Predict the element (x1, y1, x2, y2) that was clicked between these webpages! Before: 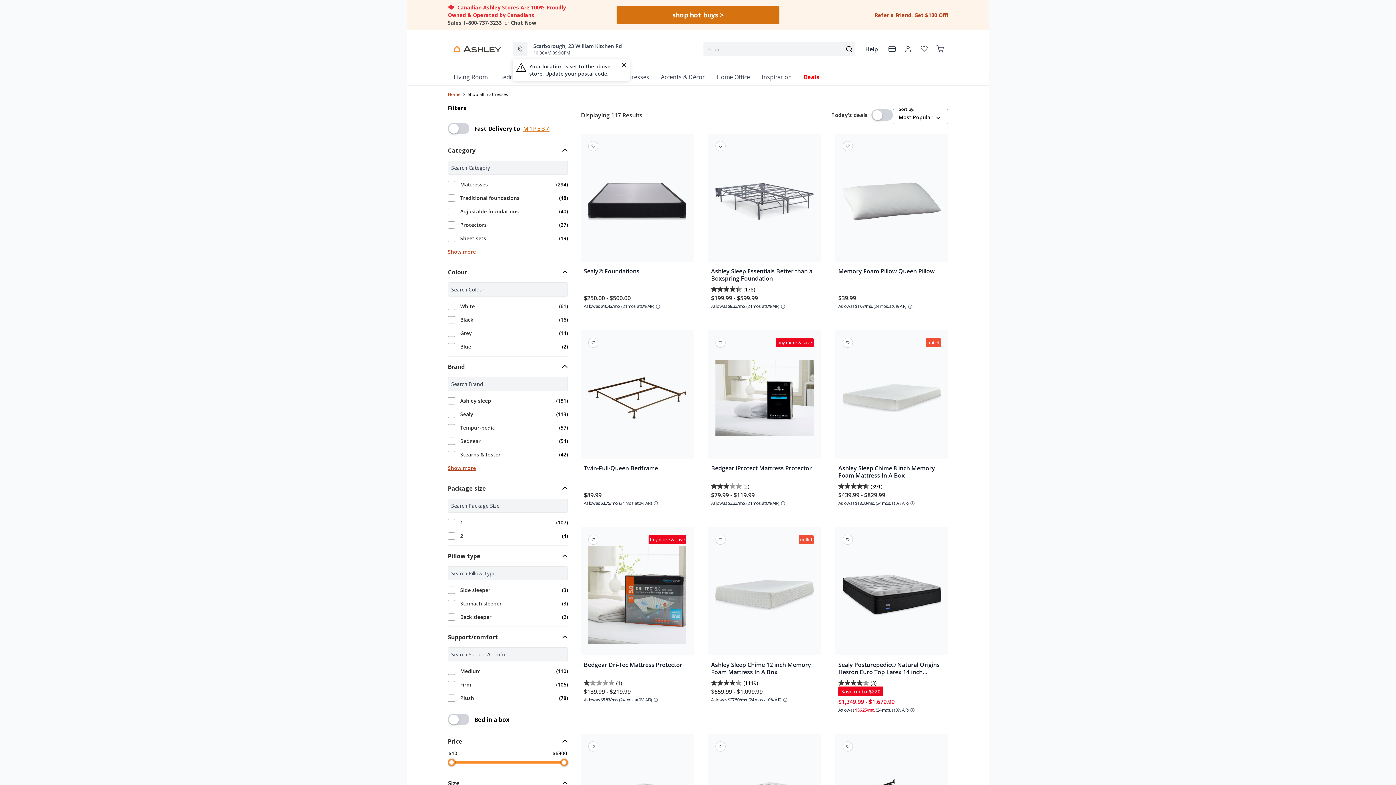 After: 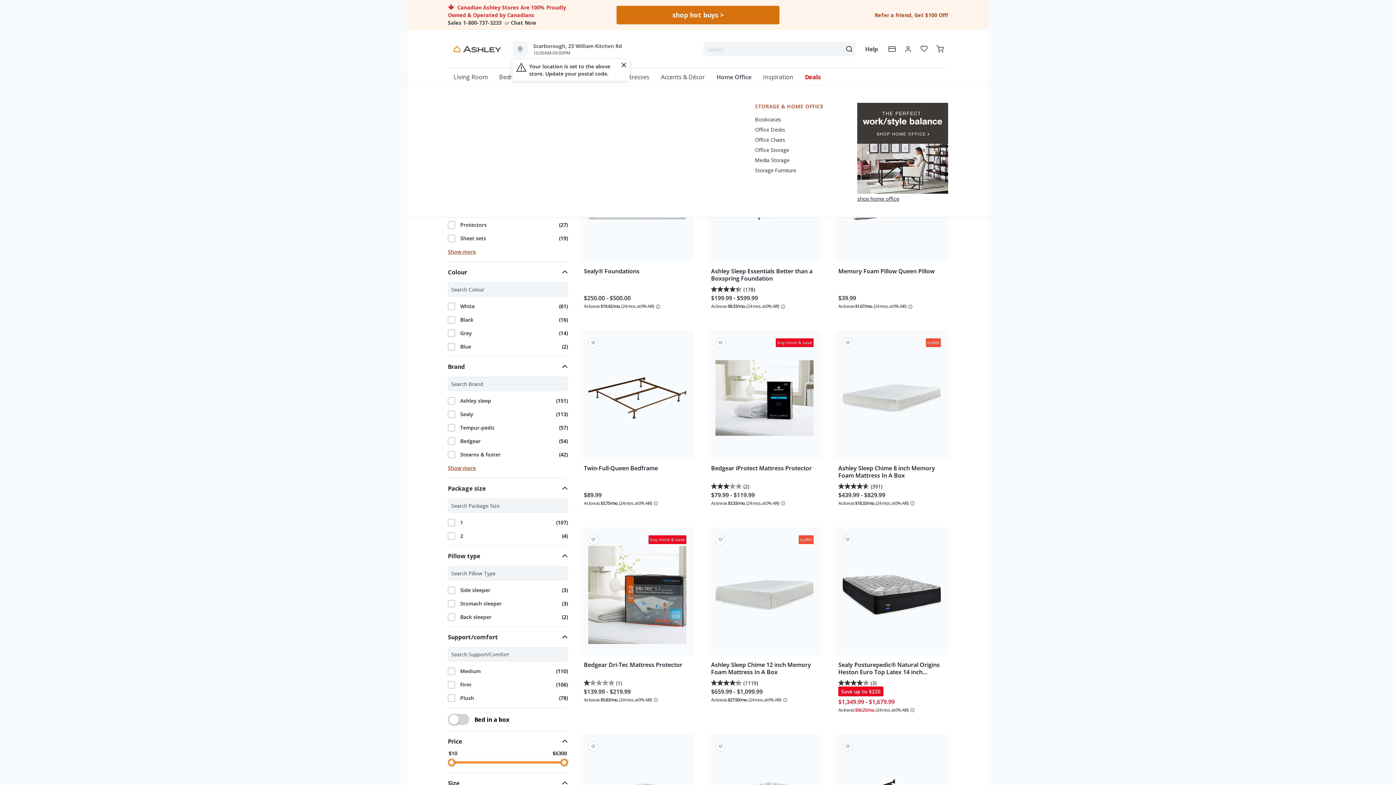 Action: bbox: (705, 70, 716, 87)